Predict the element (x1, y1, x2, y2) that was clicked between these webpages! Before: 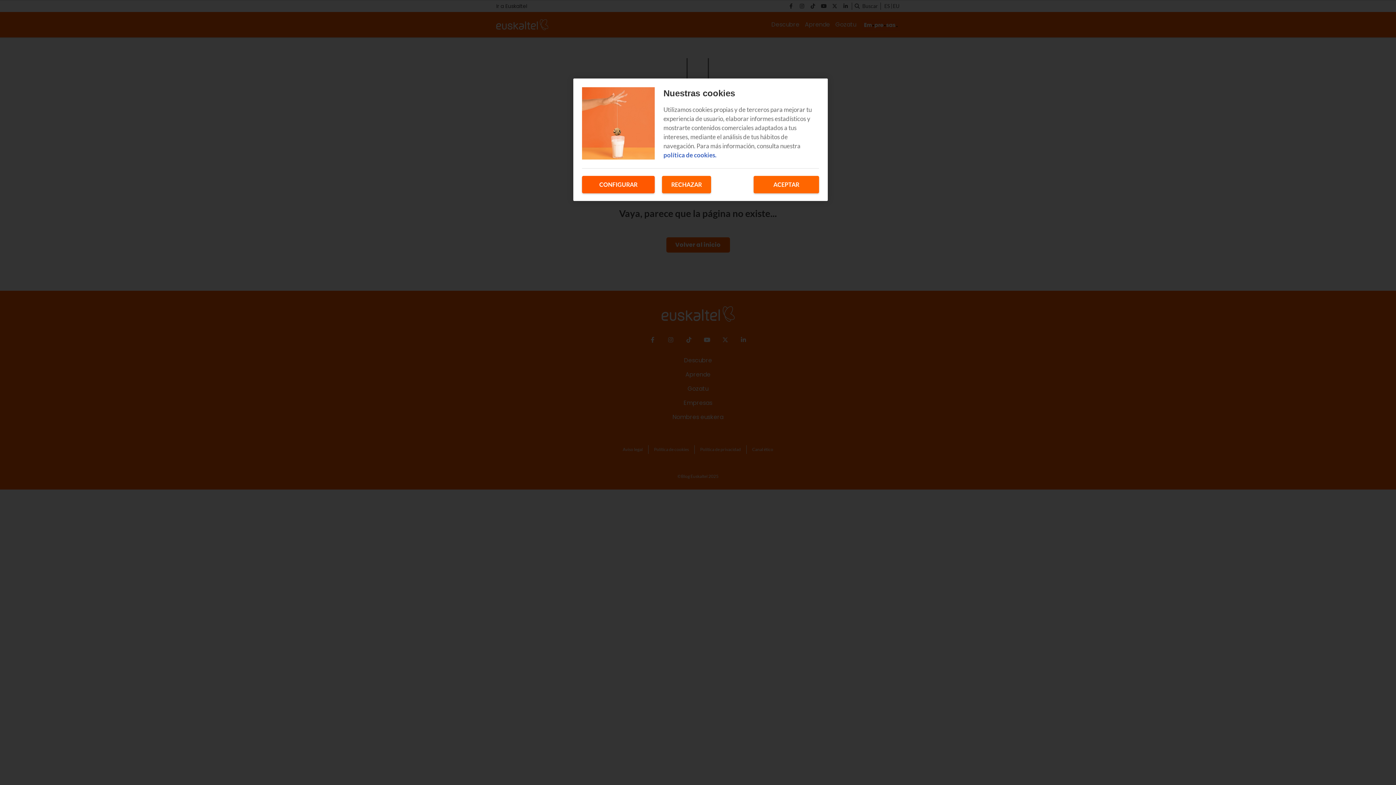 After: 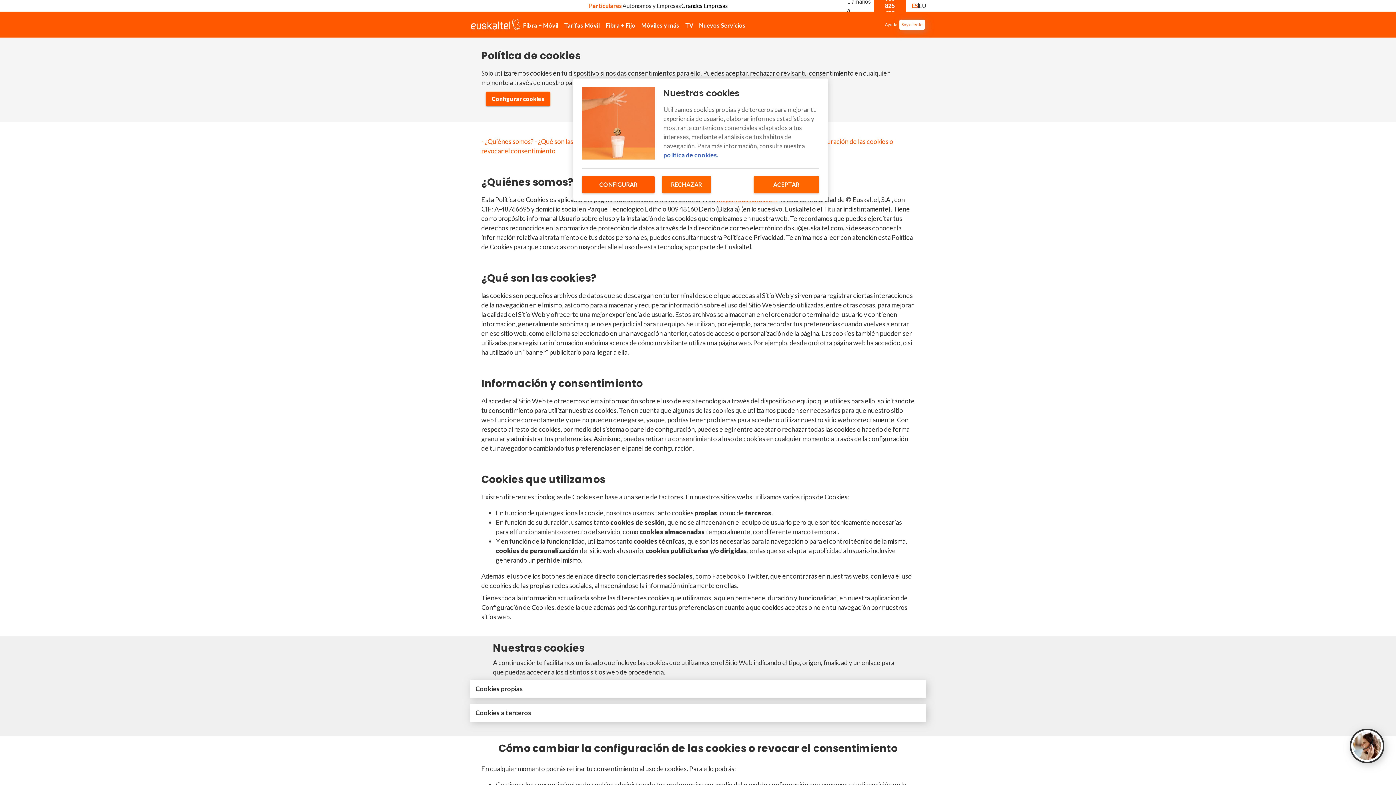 Action: bbox: (663, 151, 716, 158) label: Más información sobre su privacidad, se abre en una nueva pestaña